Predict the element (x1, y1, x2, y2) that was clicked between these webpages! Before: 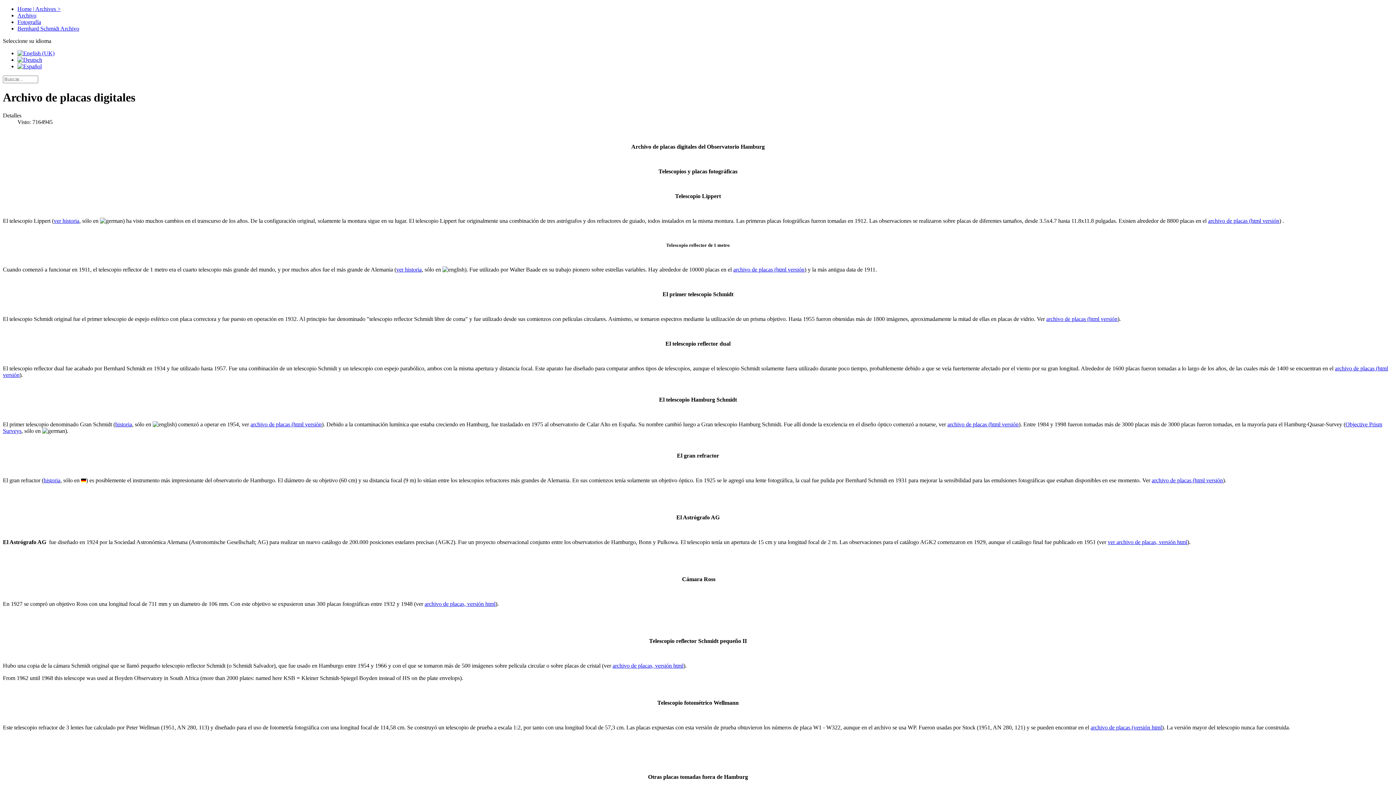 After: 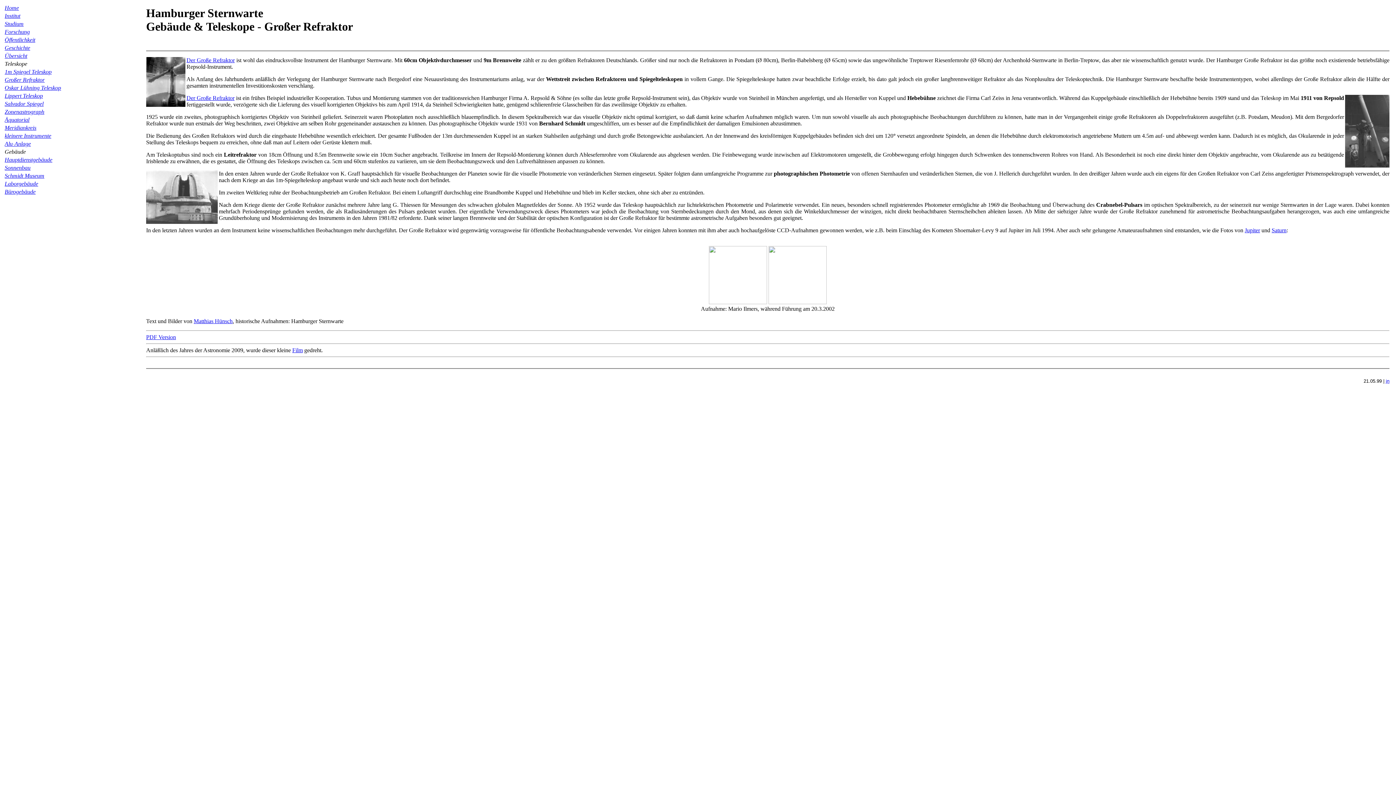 Action: bbox: (43, 477, 60, 483) label: historia